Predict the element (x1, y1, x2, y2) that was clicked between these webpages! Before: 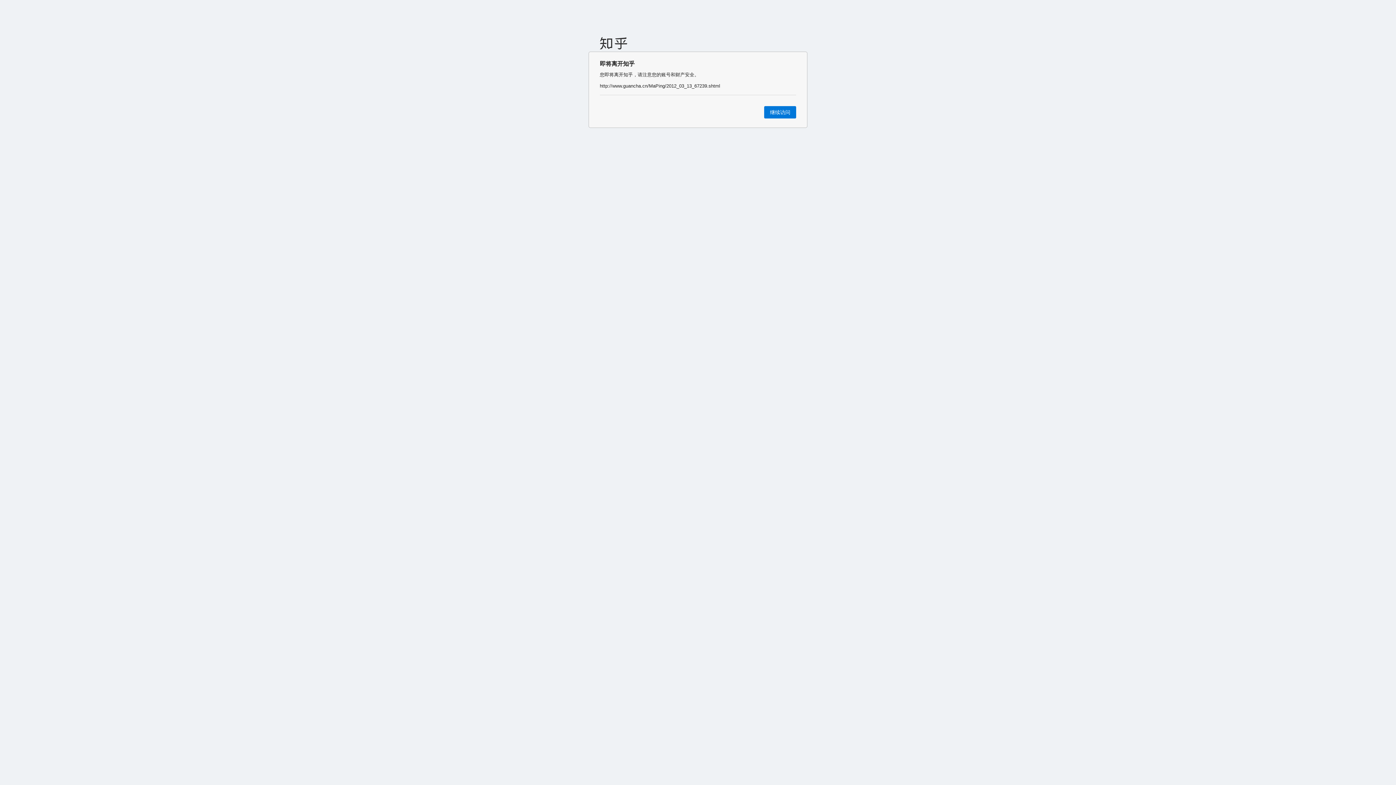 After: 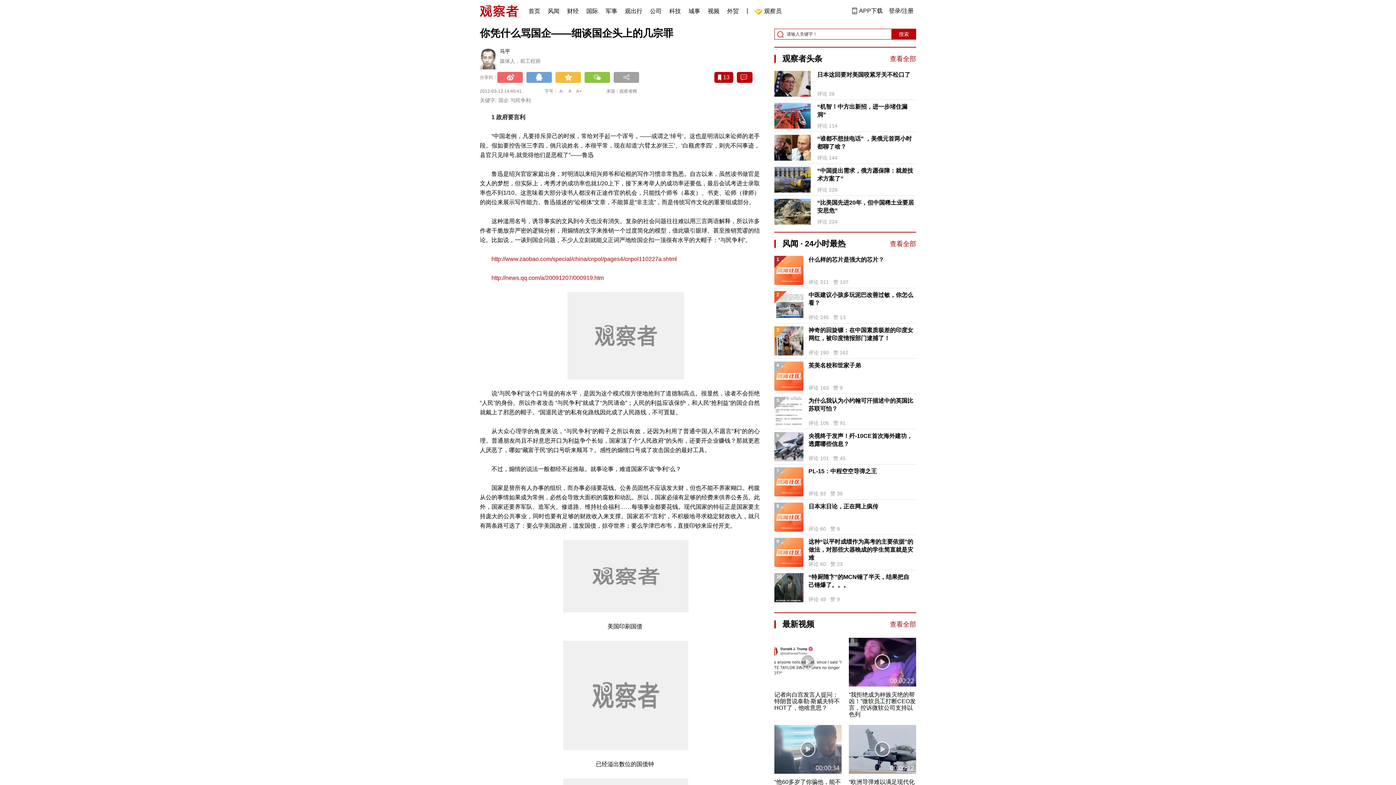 Action: label: 继续访问 bbox: (764, 106, 796, 118)